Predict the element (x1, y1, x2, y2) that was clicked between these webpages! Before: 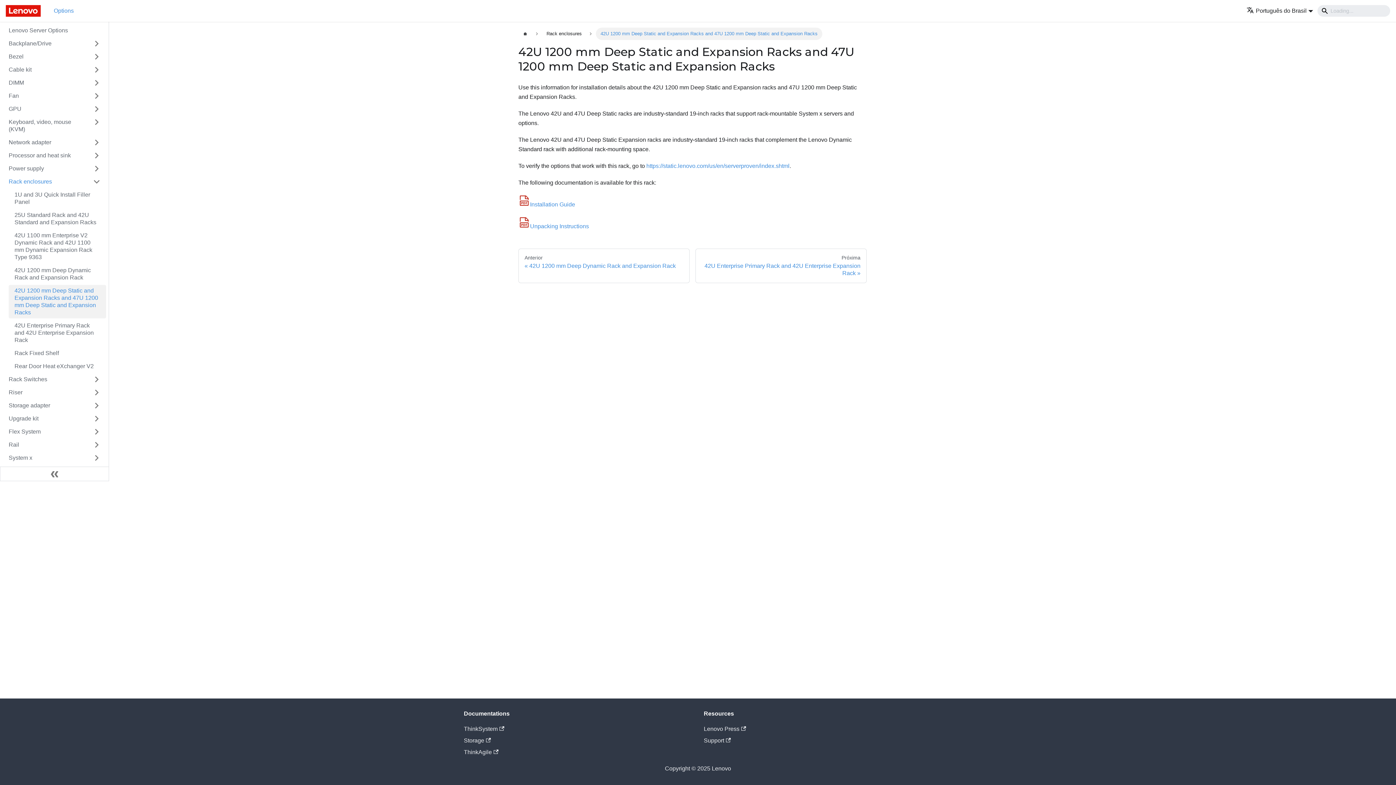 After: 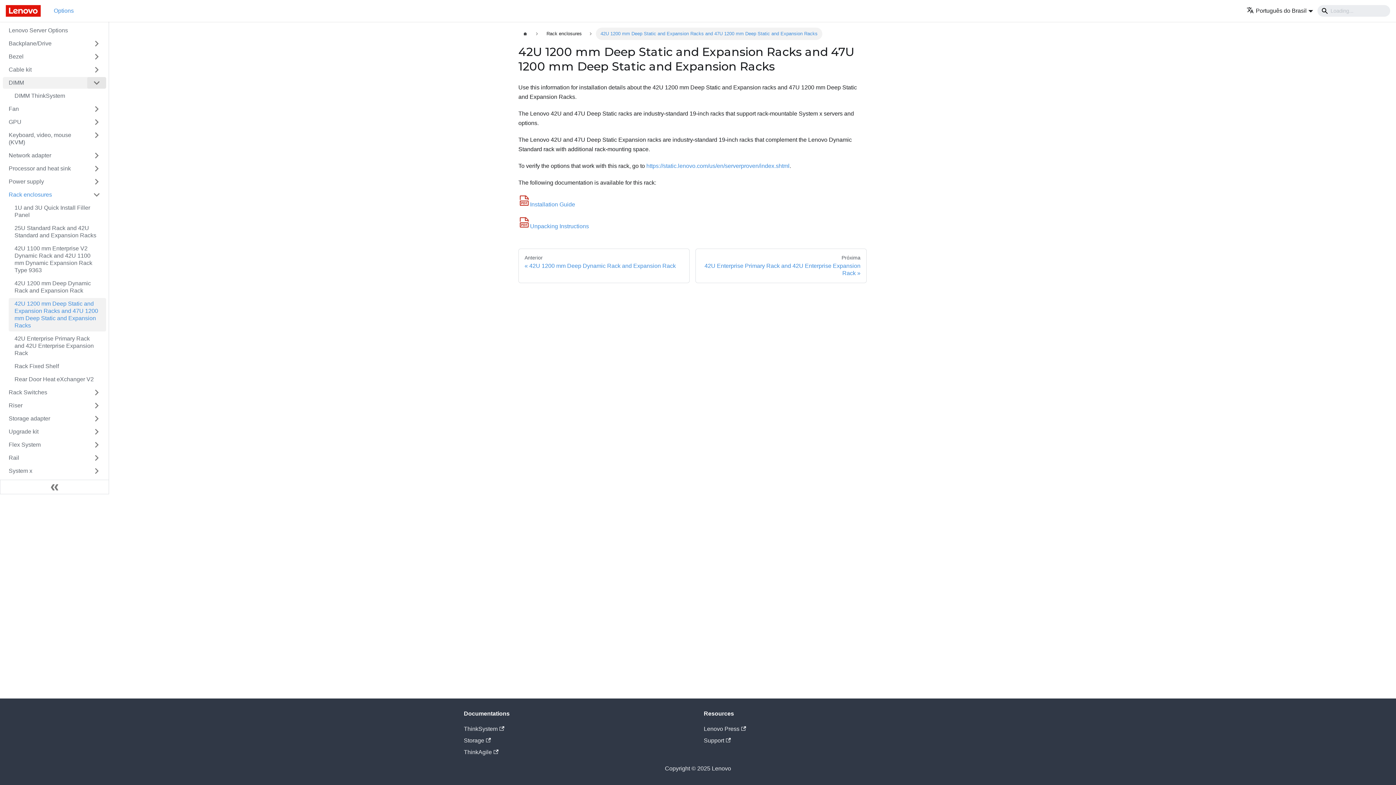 Action: label: Toggle the collapsible sidebar category 'DIMM' bbox: (87, 77, 106, 88)